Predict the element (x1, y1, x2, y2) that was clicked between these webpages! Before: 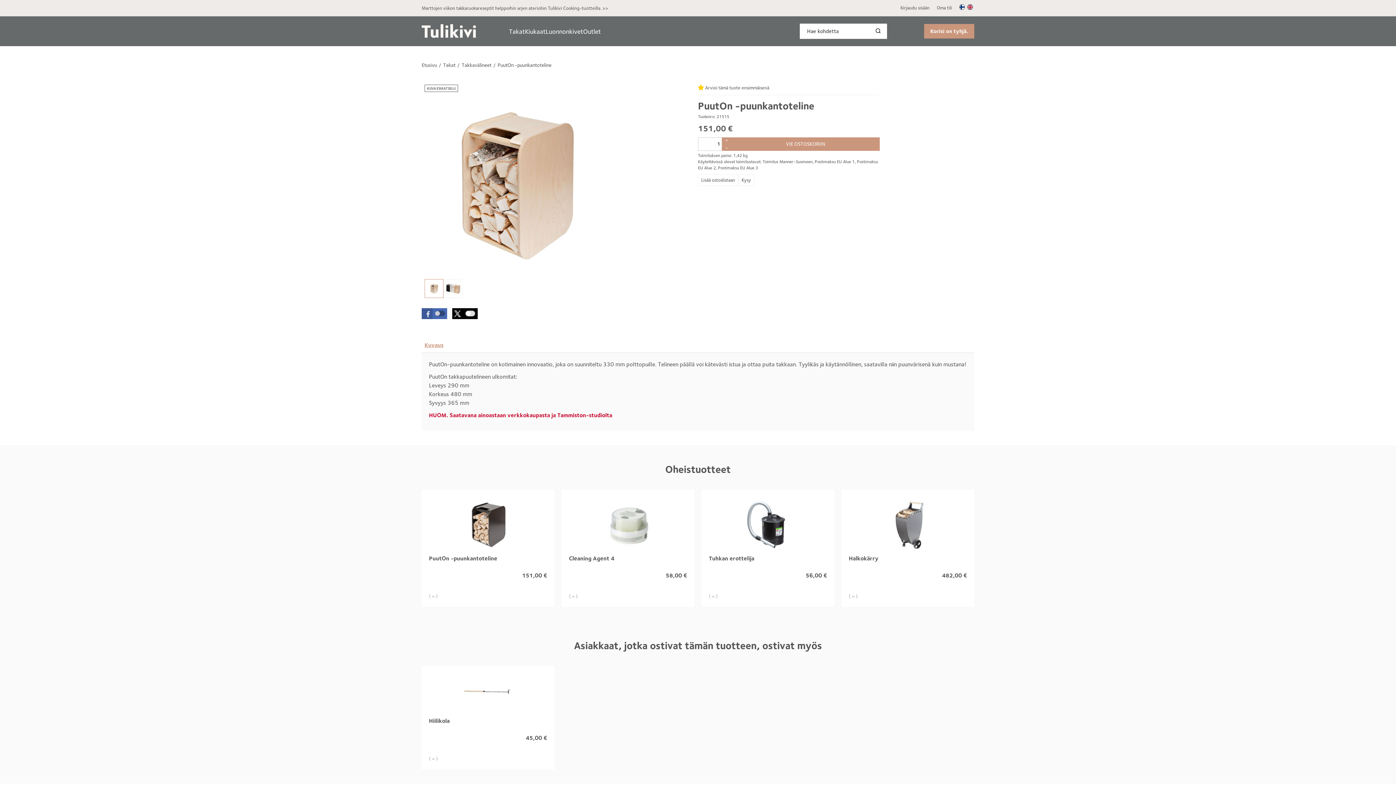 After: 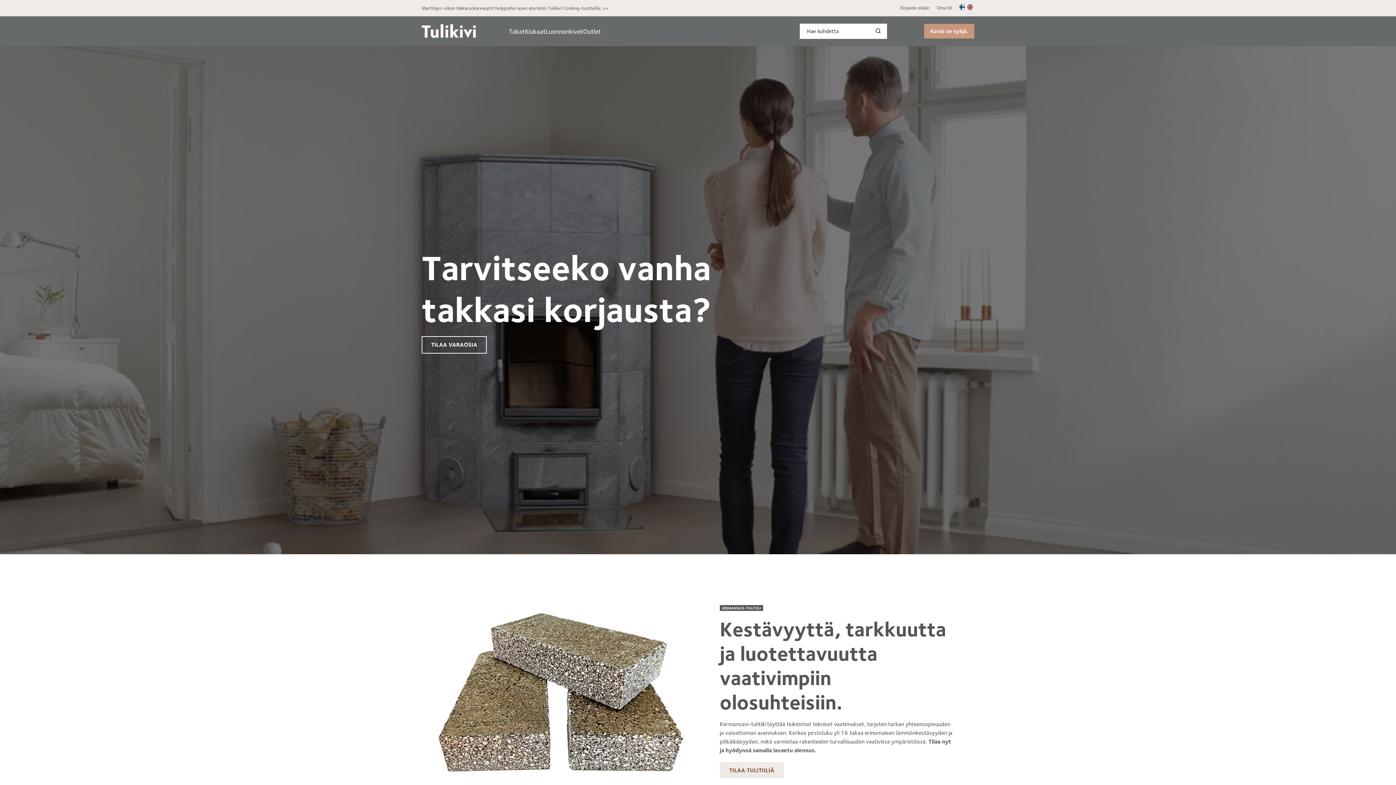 Action: bbox: (421, 62, 441, 68) label: Etusivu 